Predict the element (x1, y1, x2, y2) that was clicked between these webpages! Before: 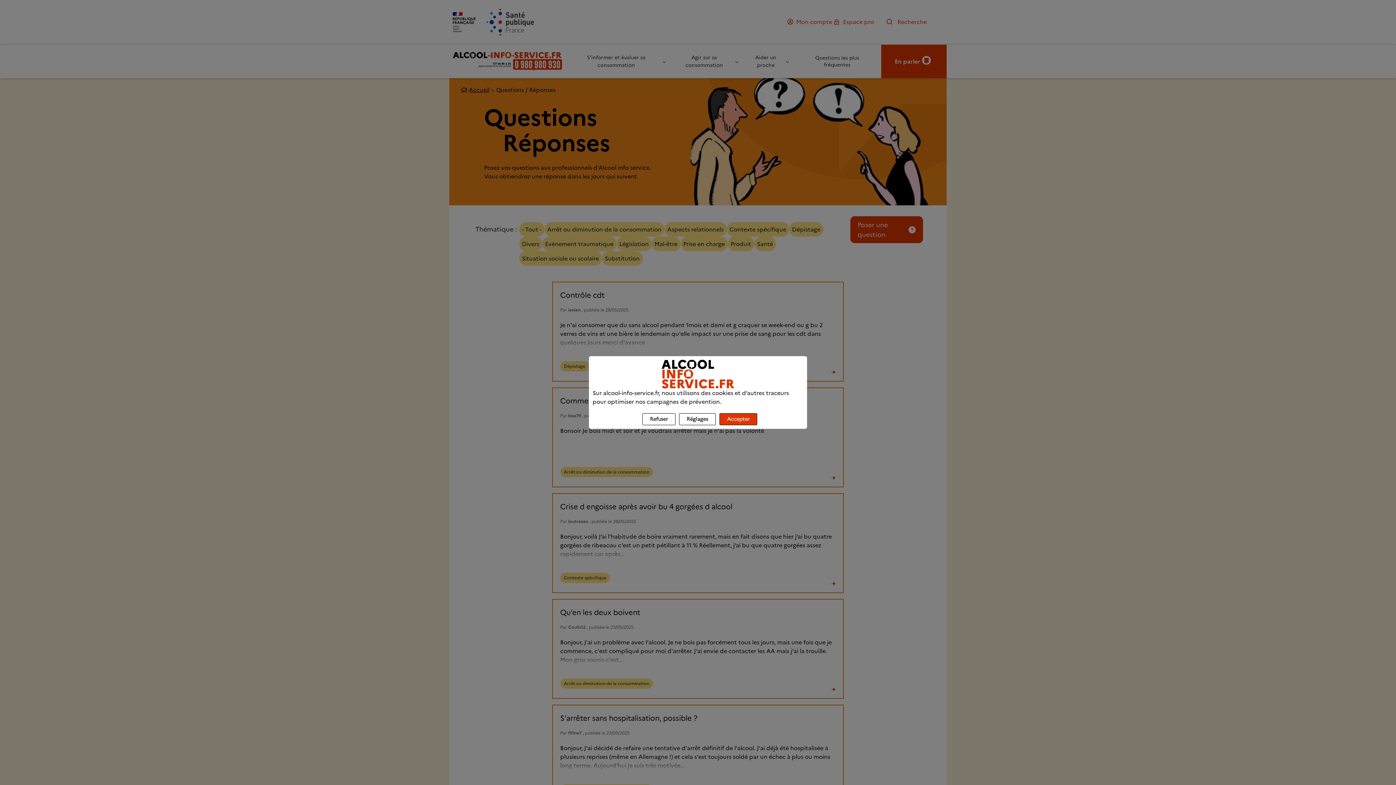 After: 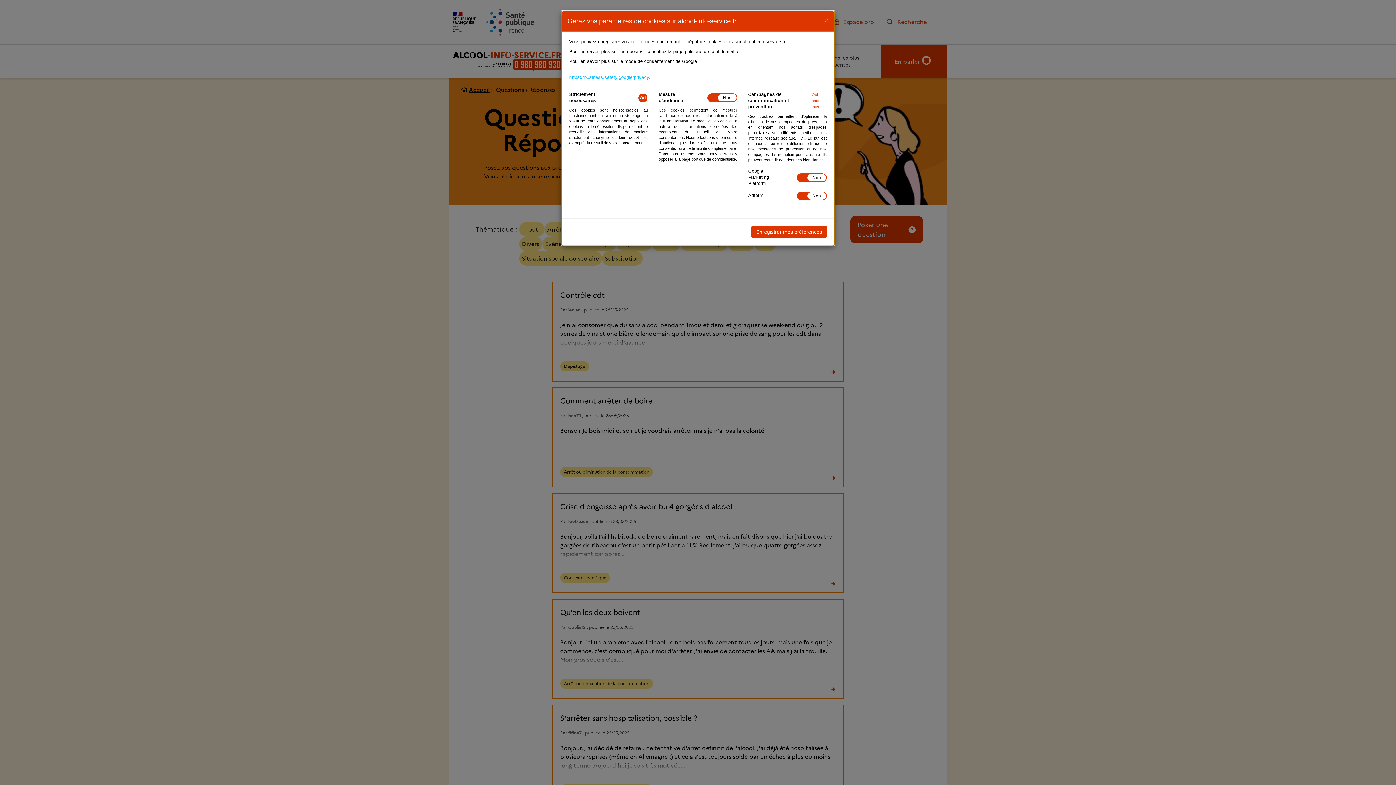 Action: bbox: (679, 413, 716, 425) label: Réglages